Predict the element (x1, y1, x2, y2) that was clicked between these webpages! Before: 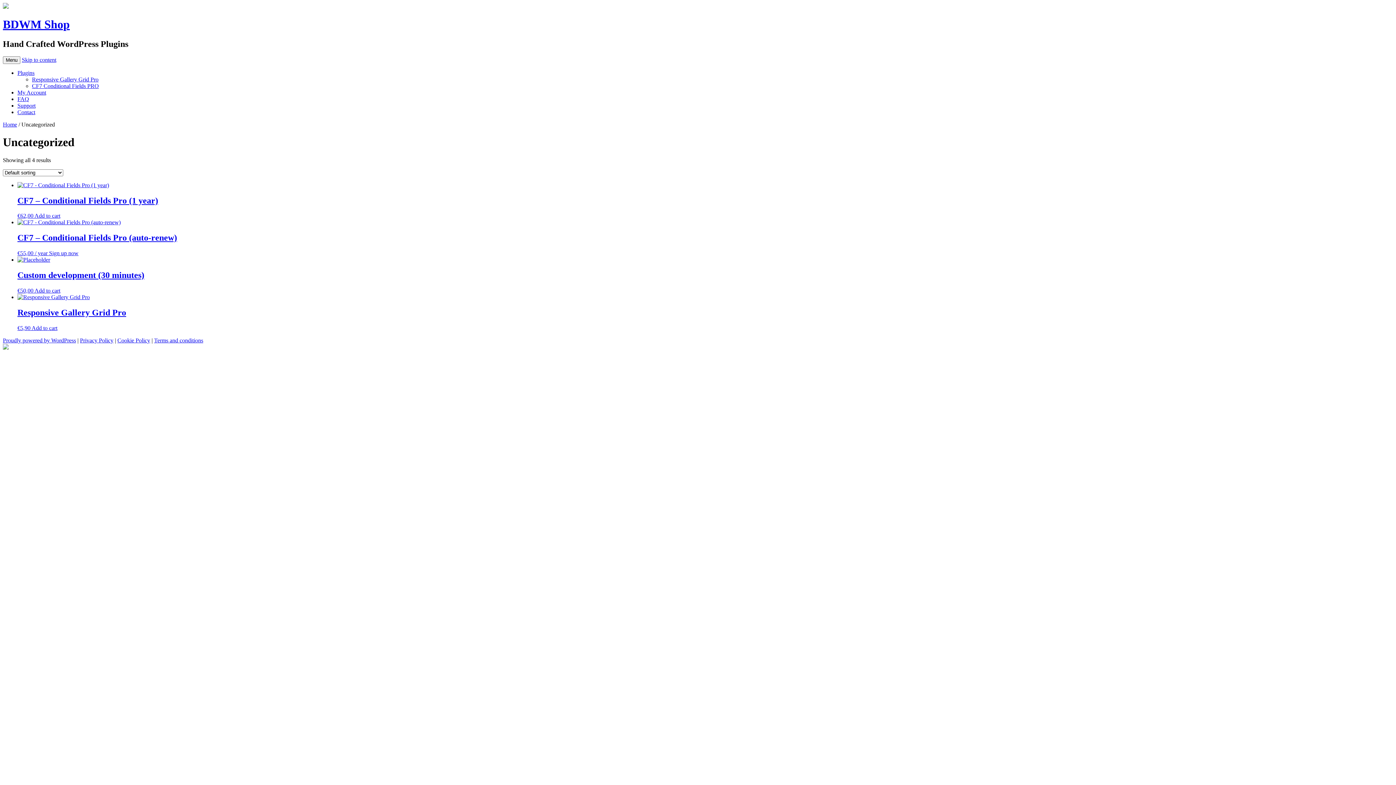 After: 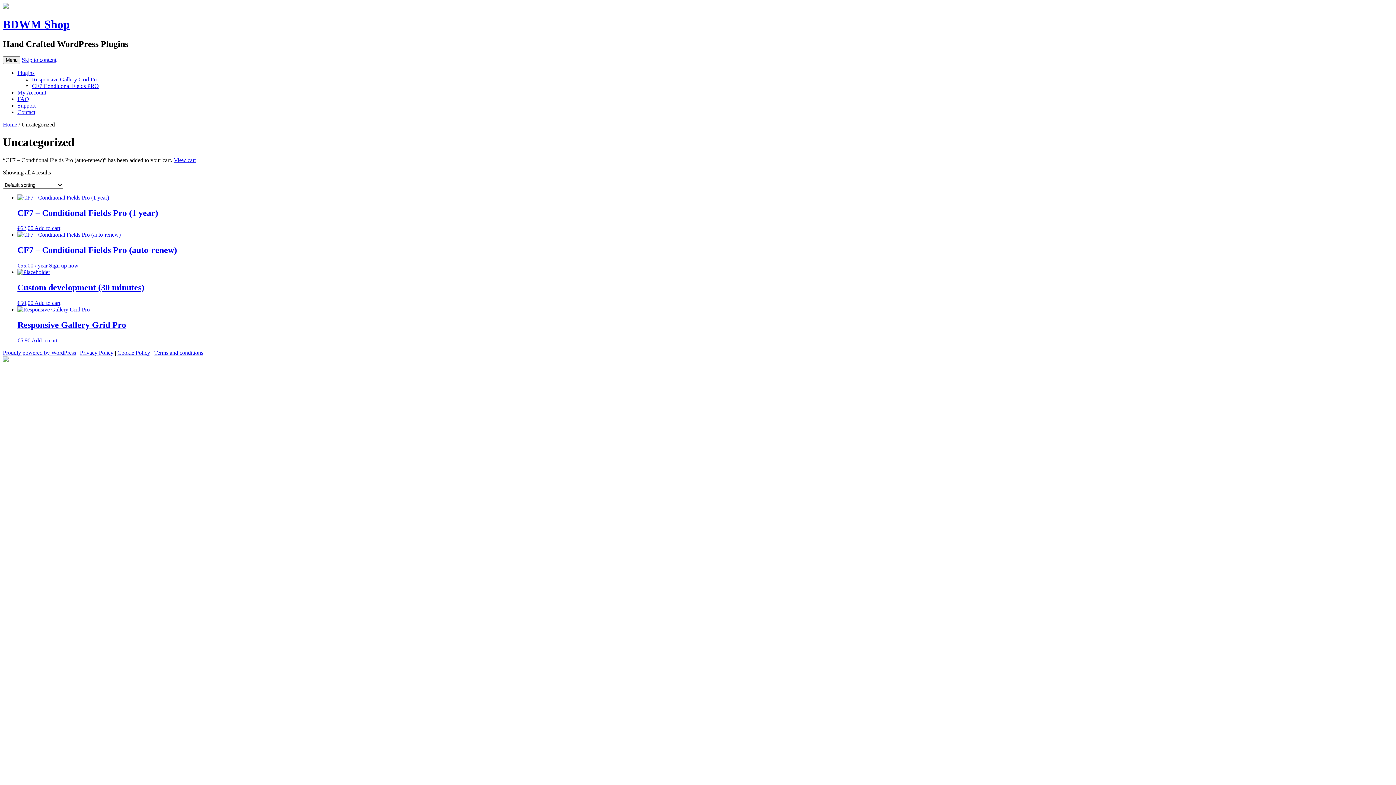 Action: label: Add to cart: “CF7 - Conditional Fields Pro (auto-renew)” bbox: (49, 250, 78, 256)